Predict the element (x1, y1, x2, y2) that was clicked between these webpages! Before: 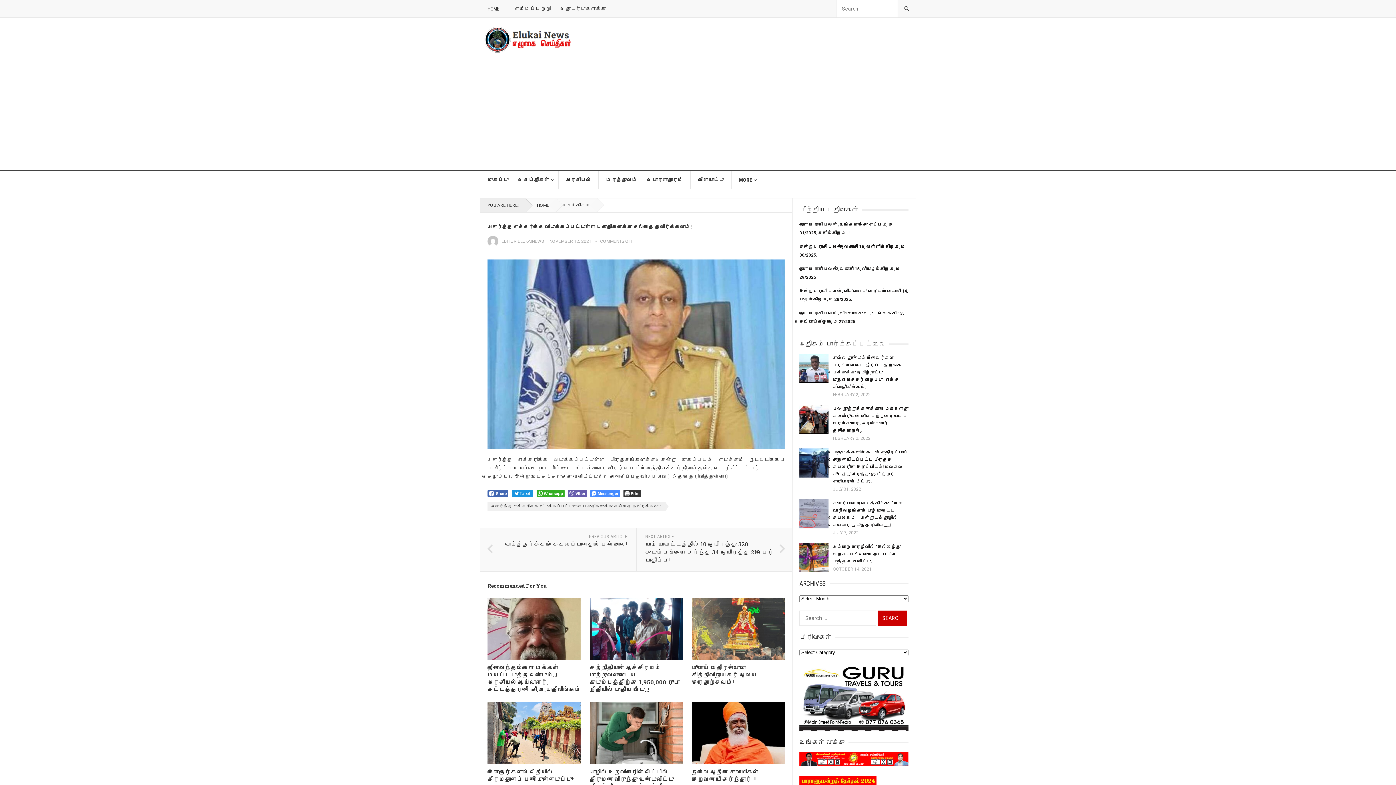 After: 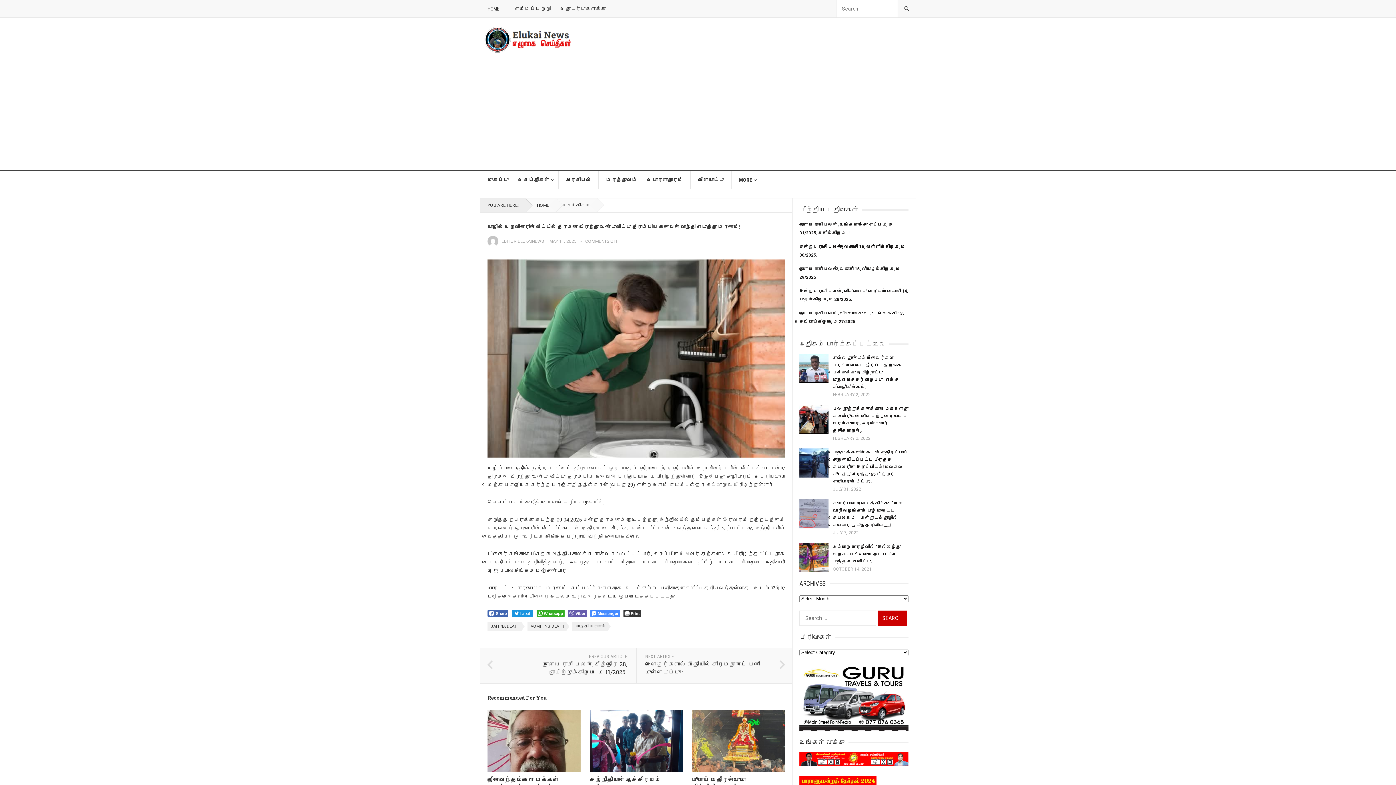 Action: bbox: (589, 702, 682, 764)